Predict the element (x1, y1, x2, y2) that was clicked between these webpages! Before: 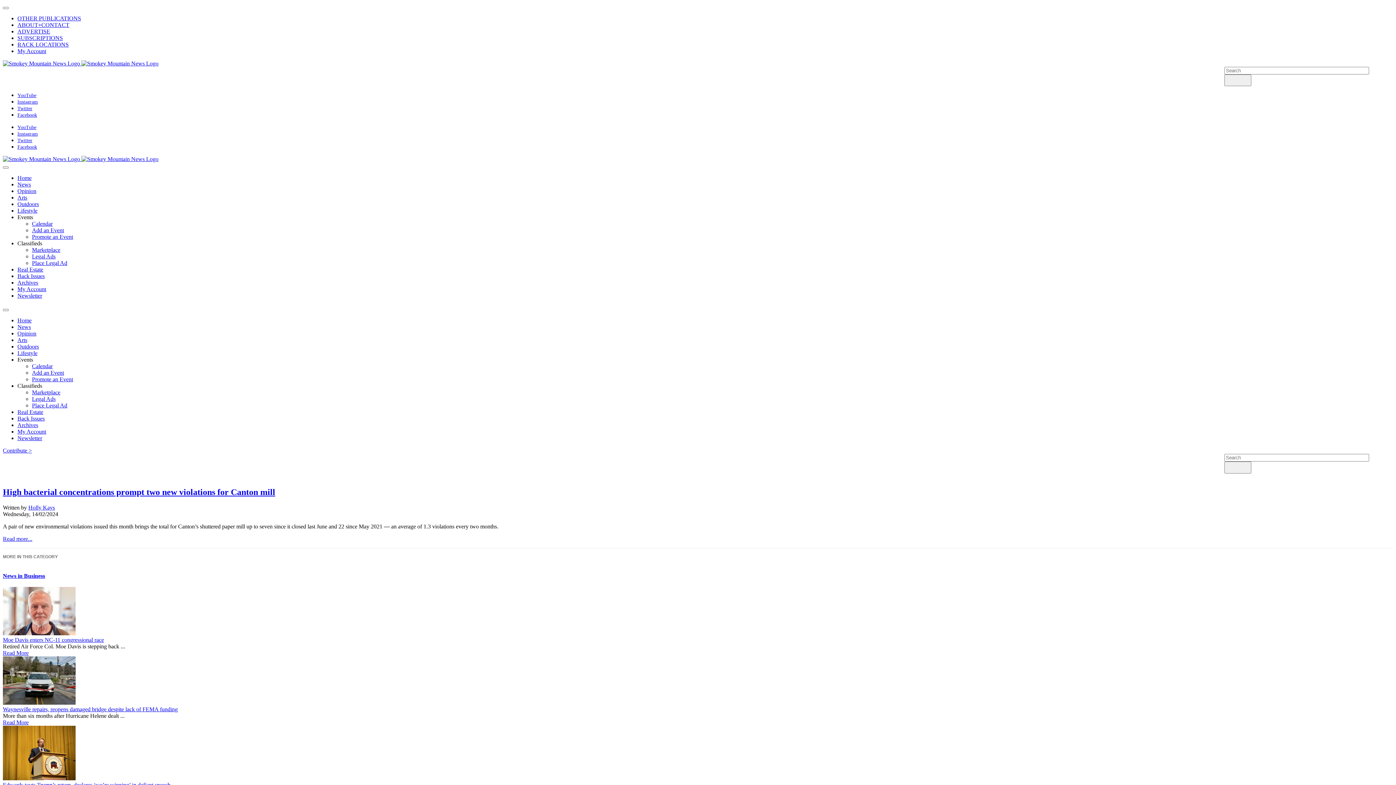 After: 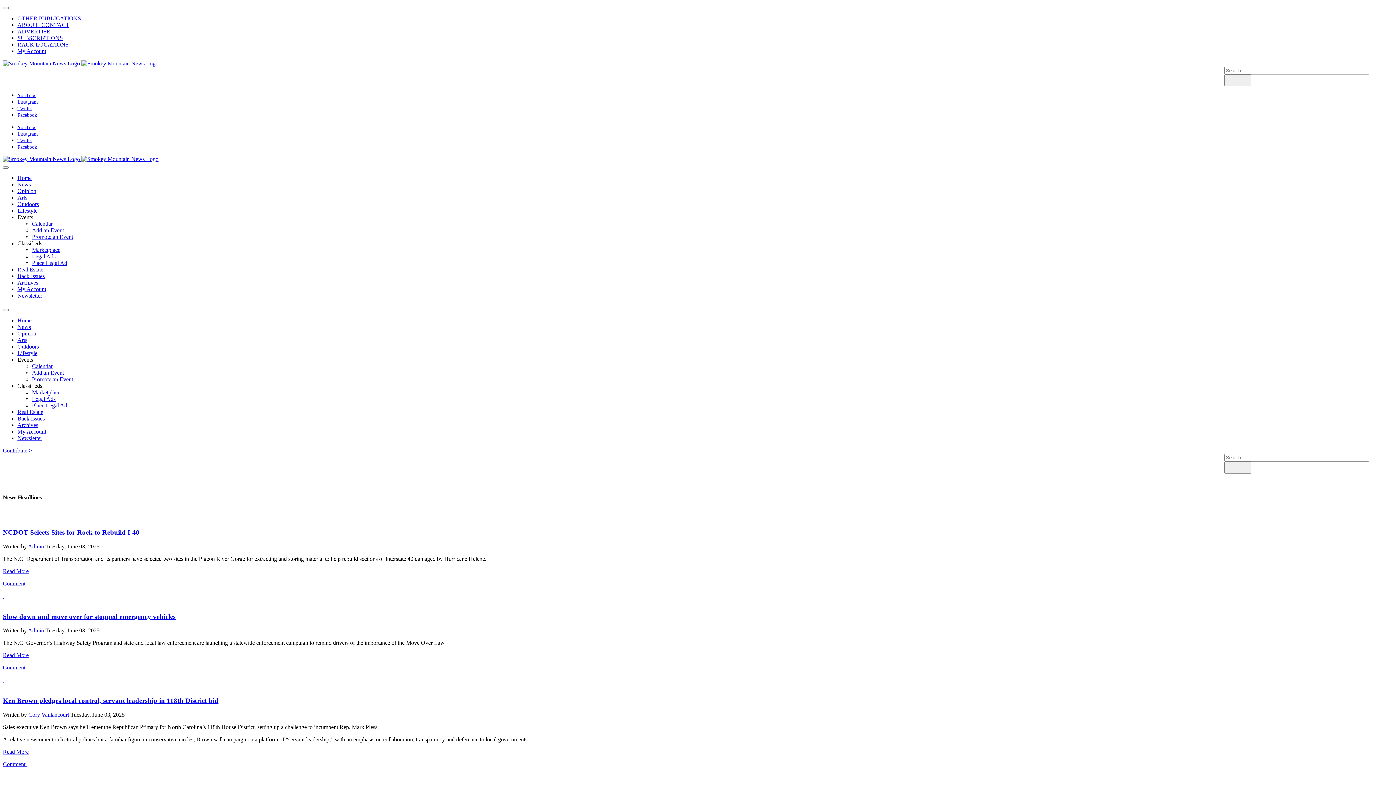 Action: bbox: (17, 181, 30, 187) label: News